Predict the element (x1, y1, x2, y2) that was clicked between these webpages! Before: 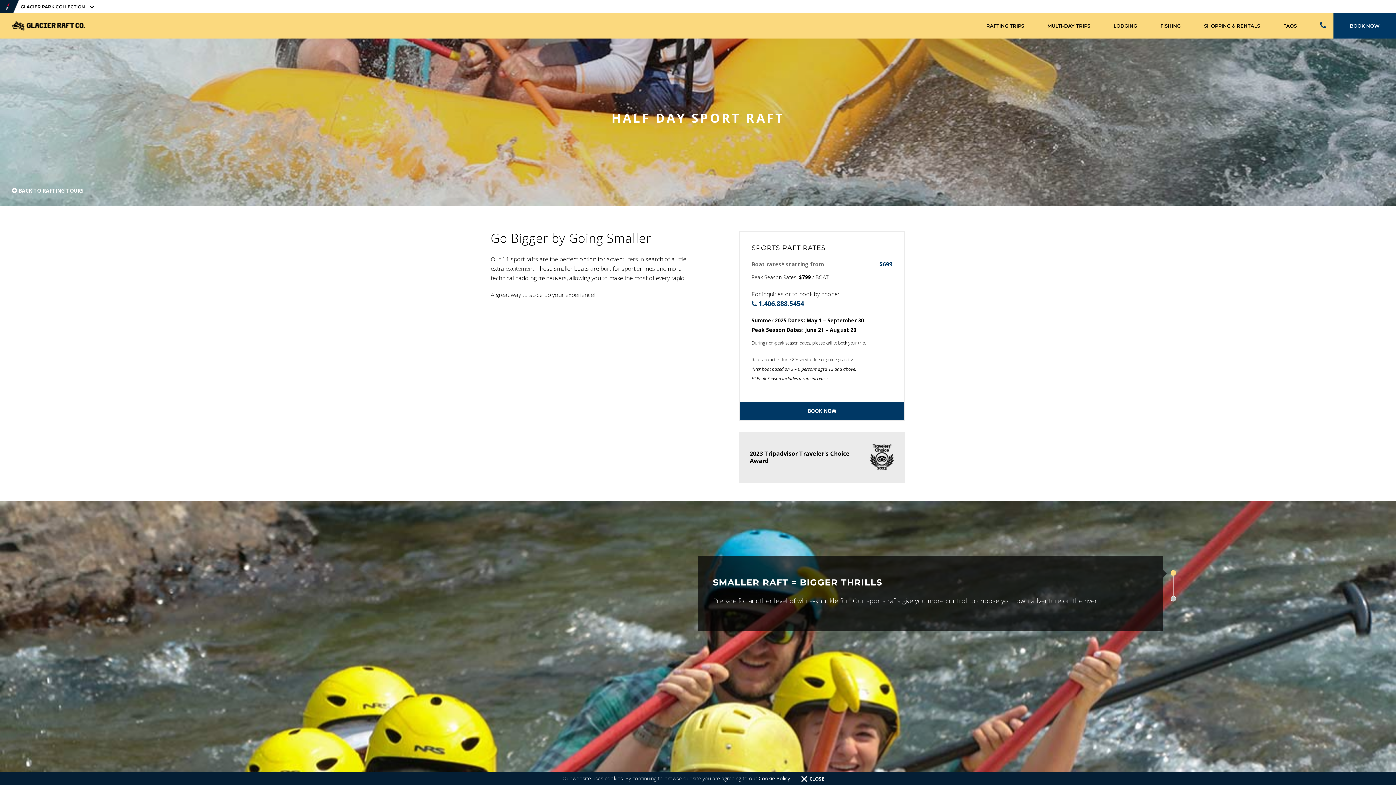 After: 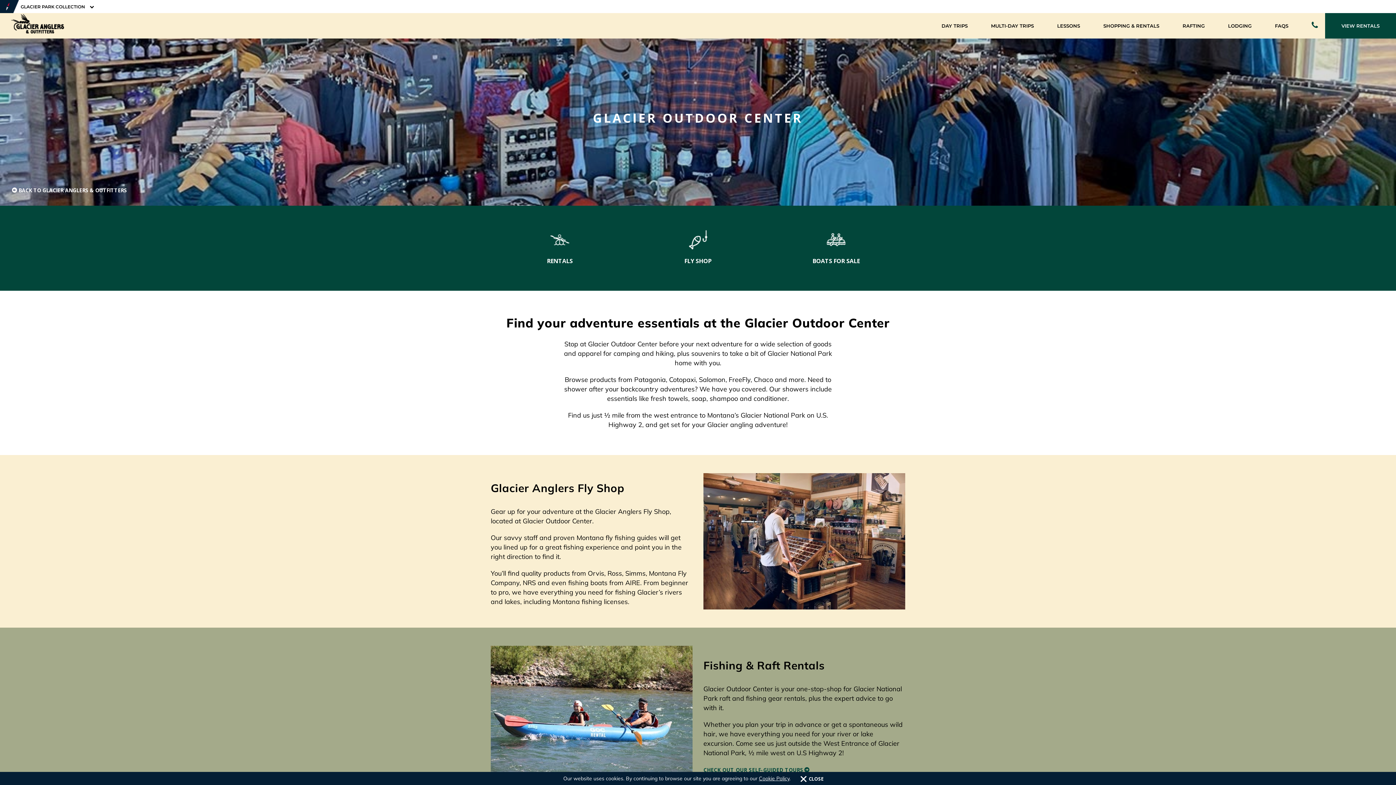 Action: bbox: (1198, 13, 1265, 38) label: SHOPPING & RENTALS